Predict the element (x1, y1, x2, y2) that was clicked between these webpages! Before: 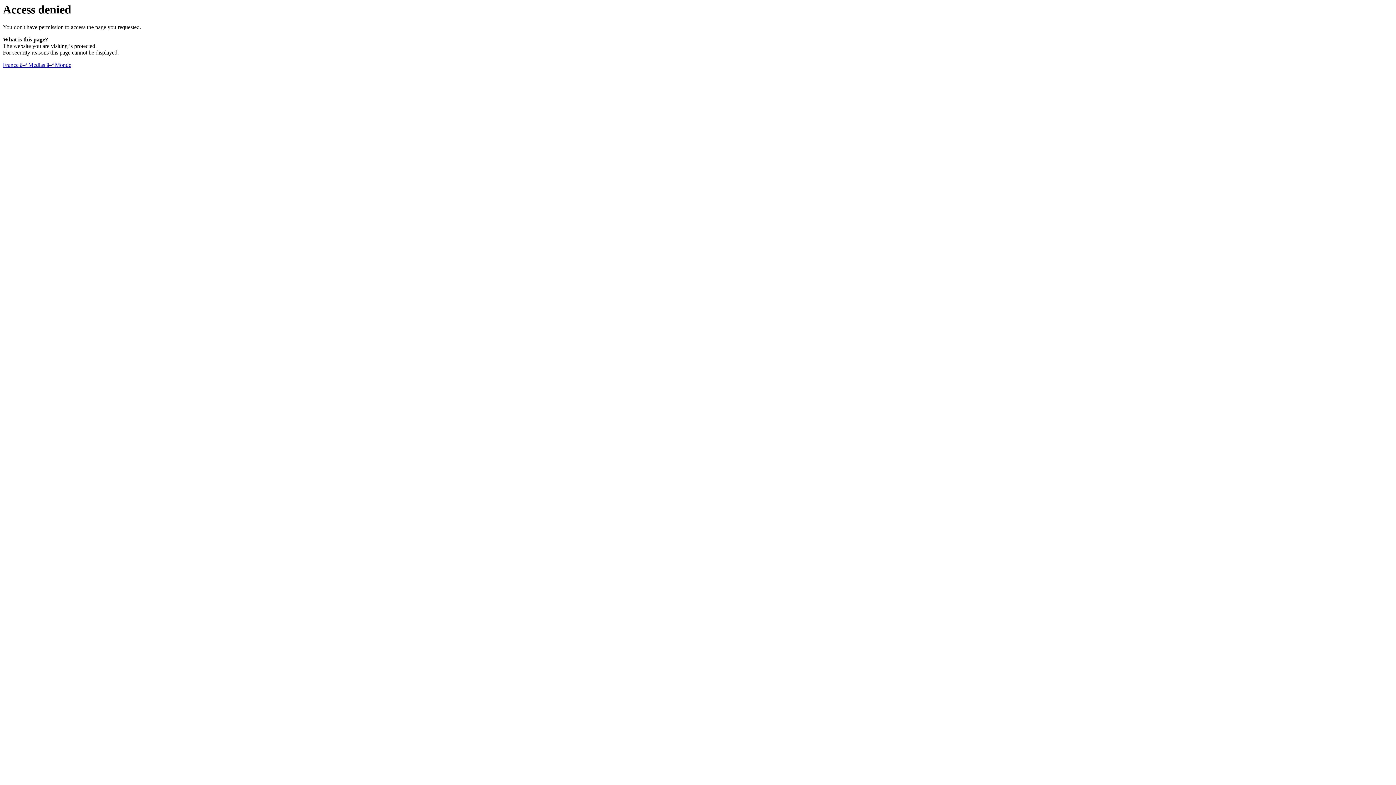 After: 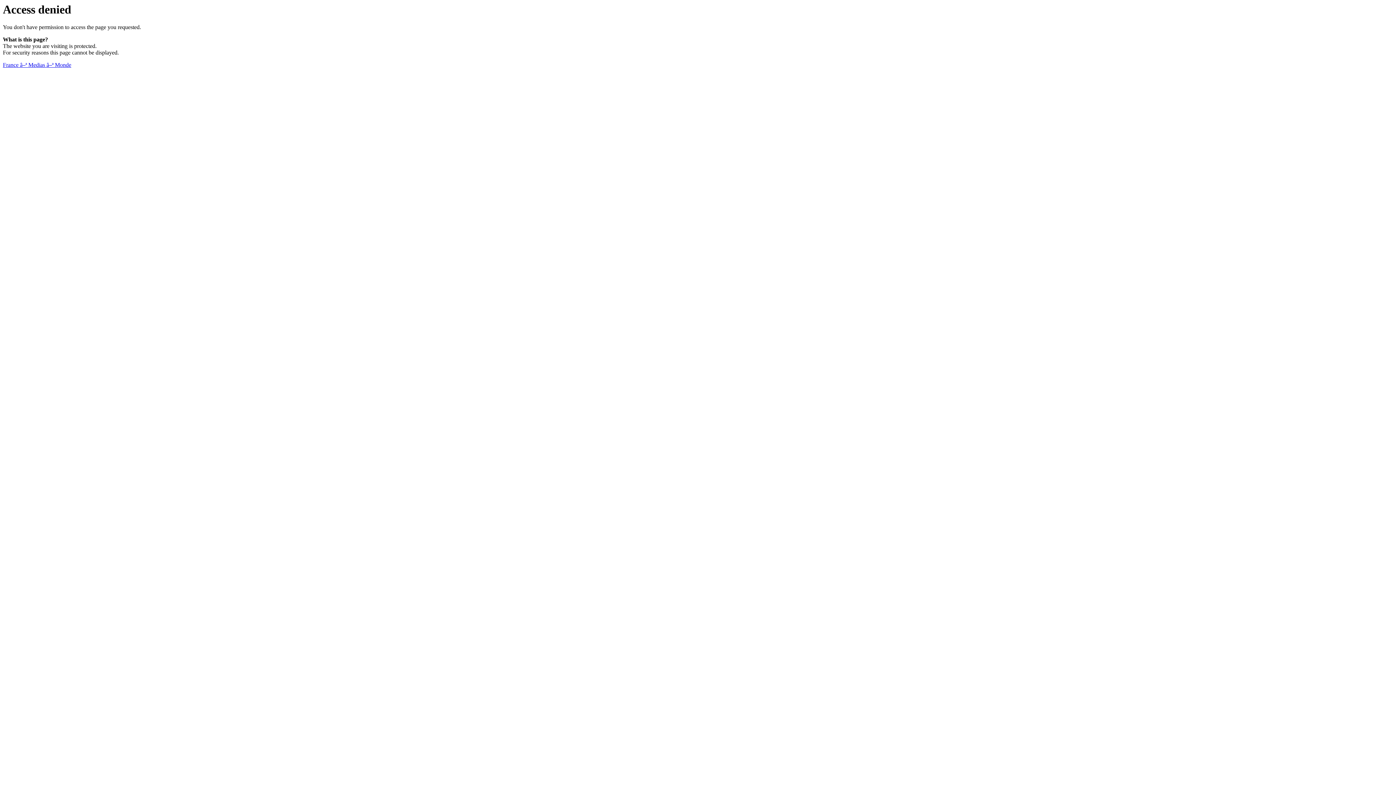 Action: bbox: (2, 61, 71, 68) label: France â–ª Medias â–ª Monde